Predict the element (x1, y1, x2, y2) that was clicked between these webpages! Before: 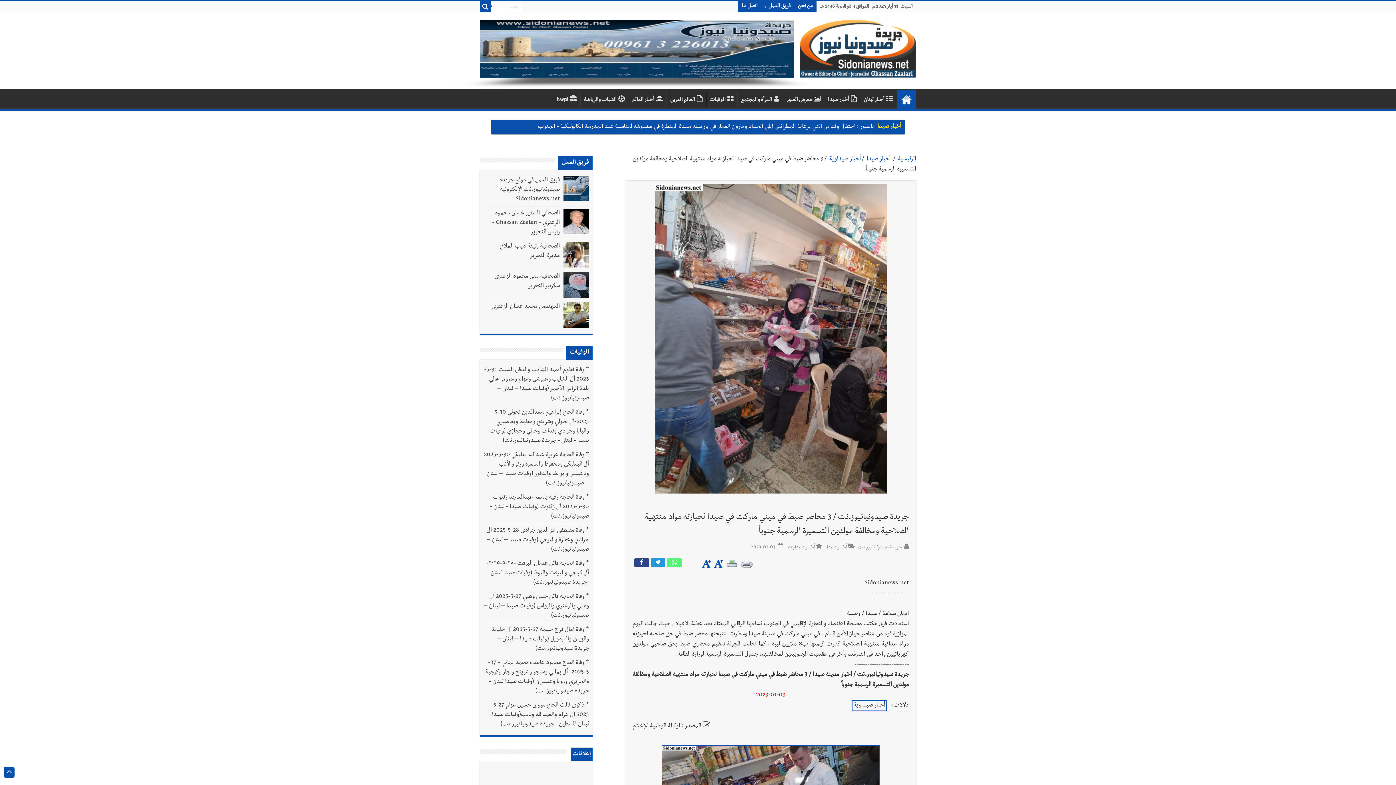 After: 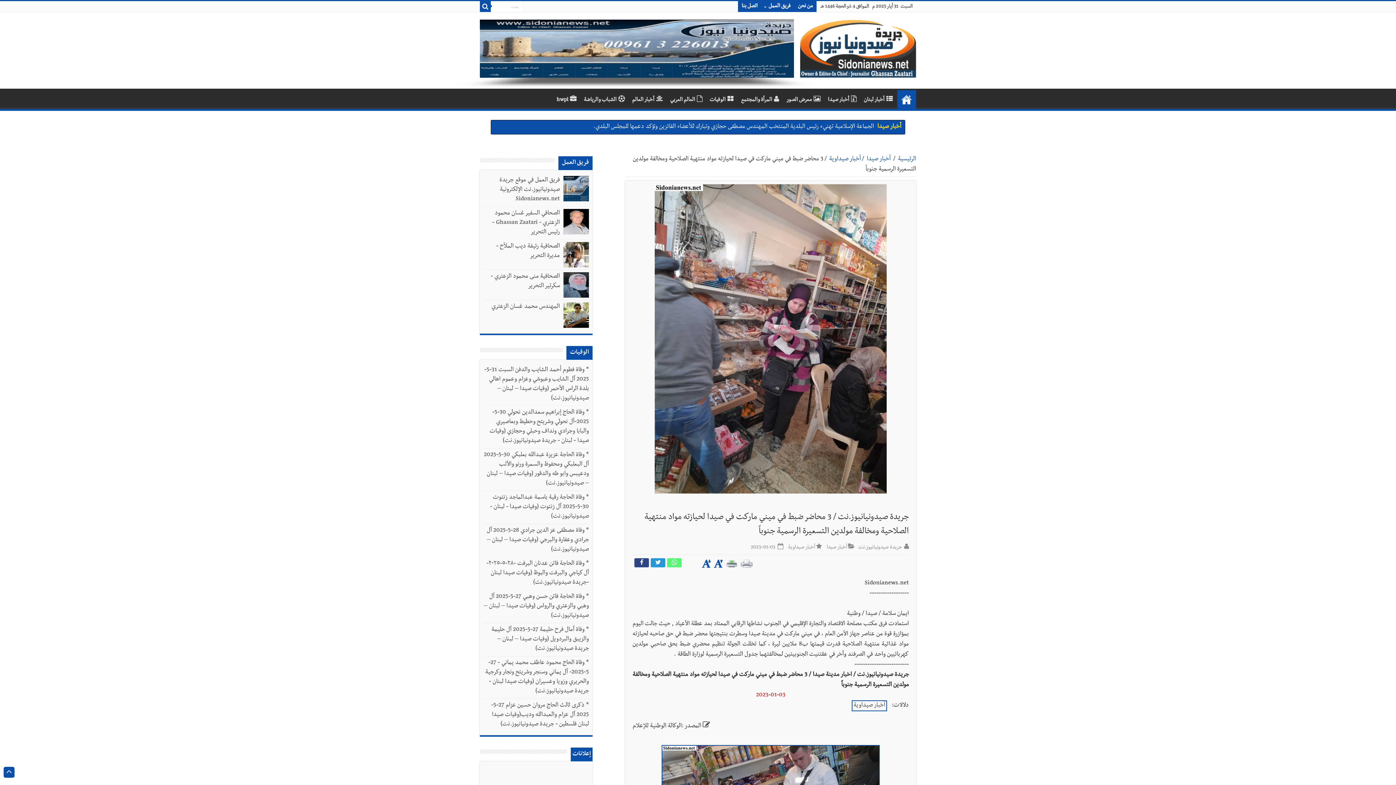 Action: bbox: (726, 540, 737, 549)